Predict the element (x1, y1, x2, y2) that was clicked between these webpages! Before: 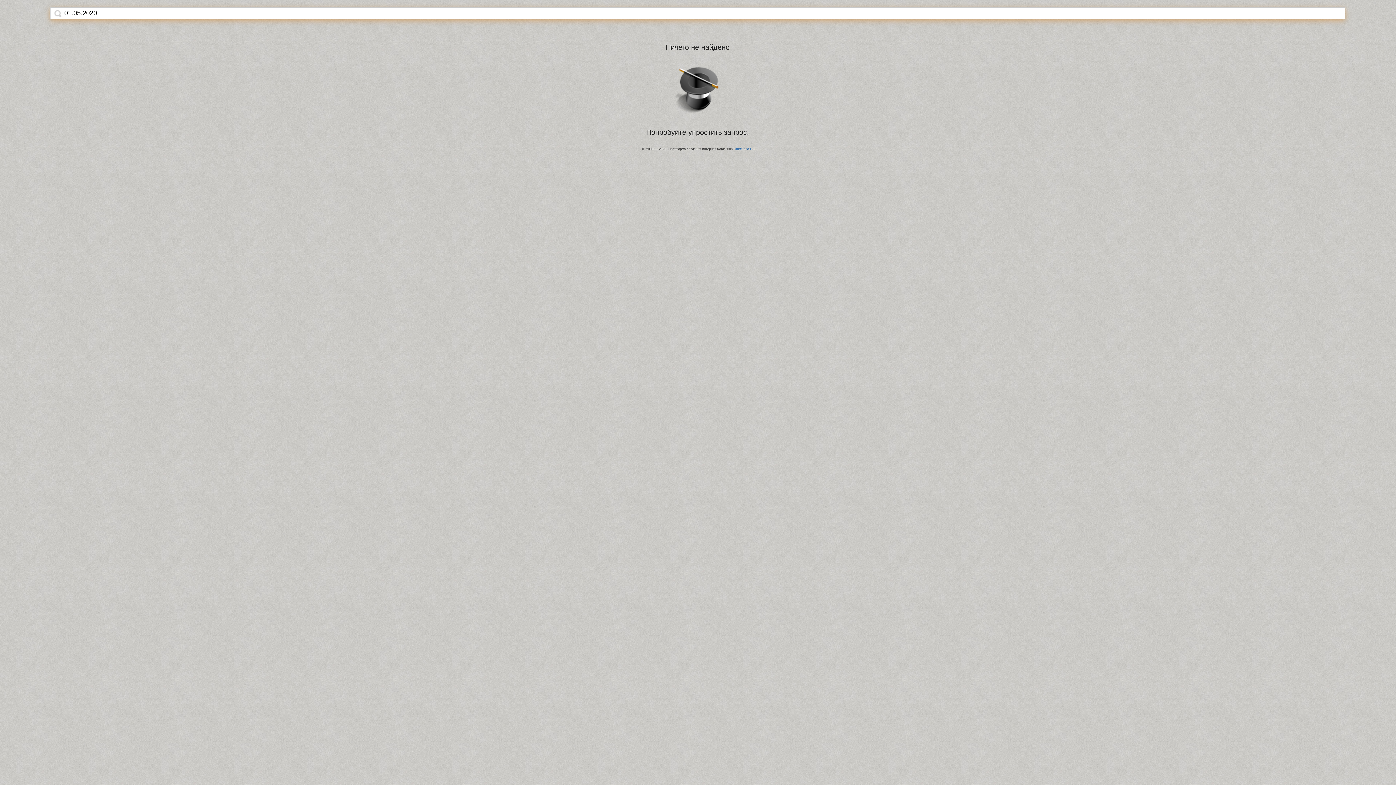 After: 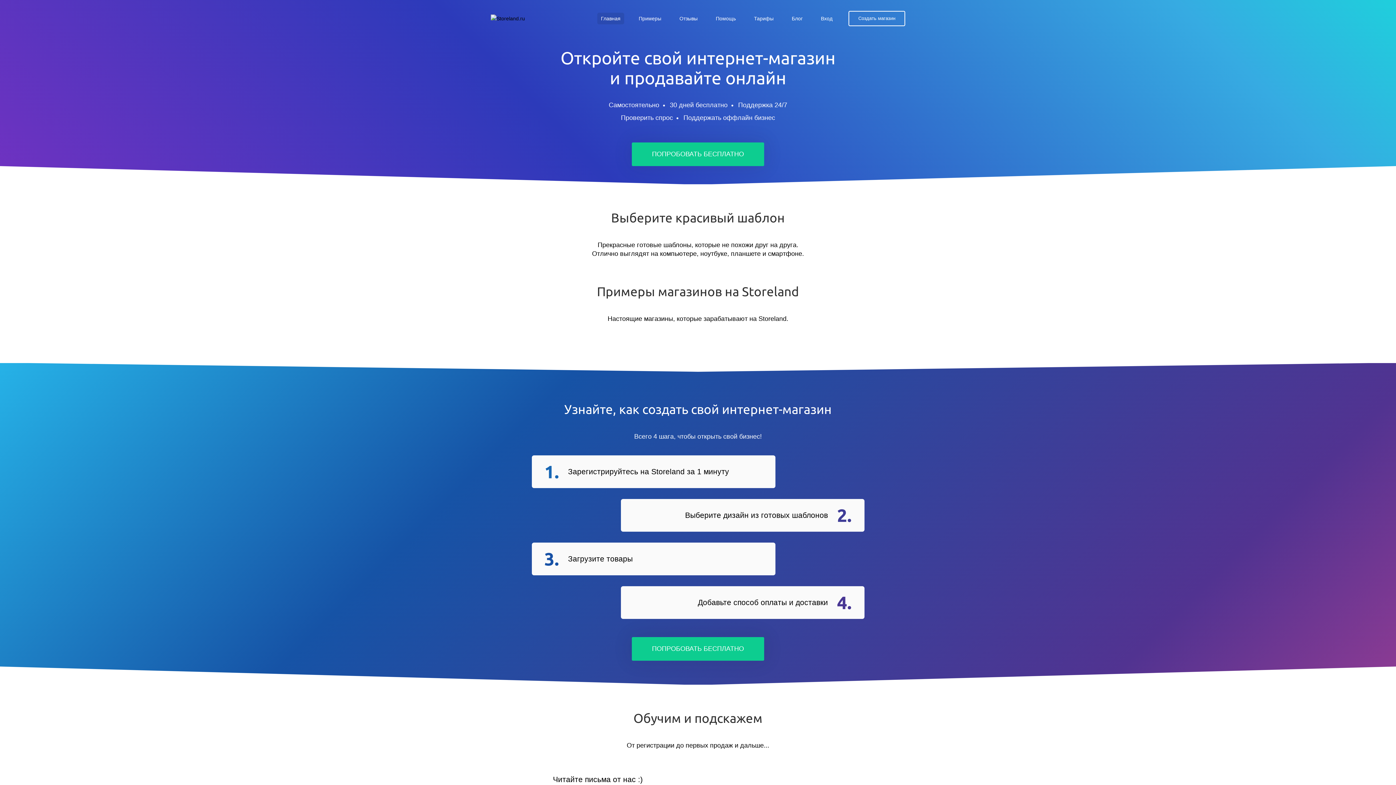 Action: bbox: (734, 147, 754, 150) label: StoreLand.Ru